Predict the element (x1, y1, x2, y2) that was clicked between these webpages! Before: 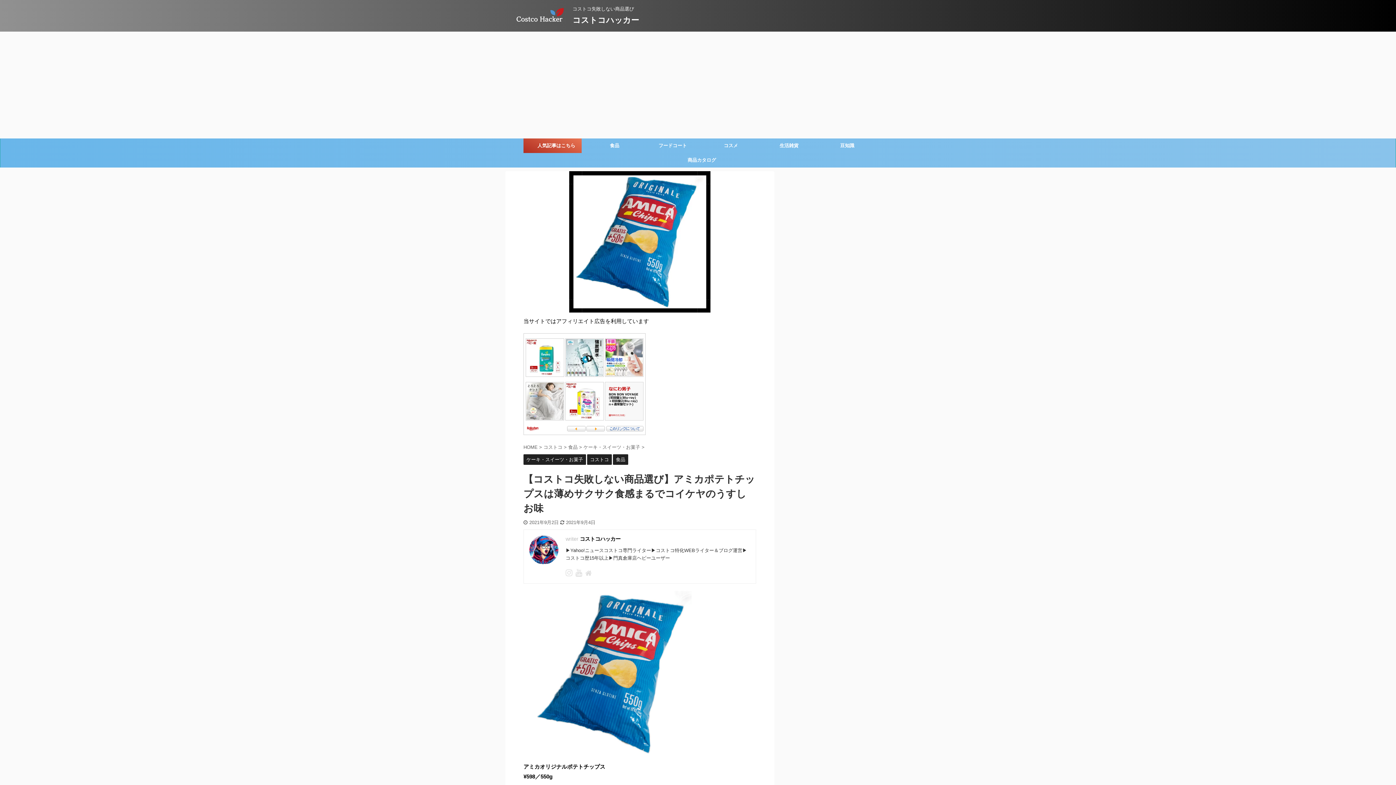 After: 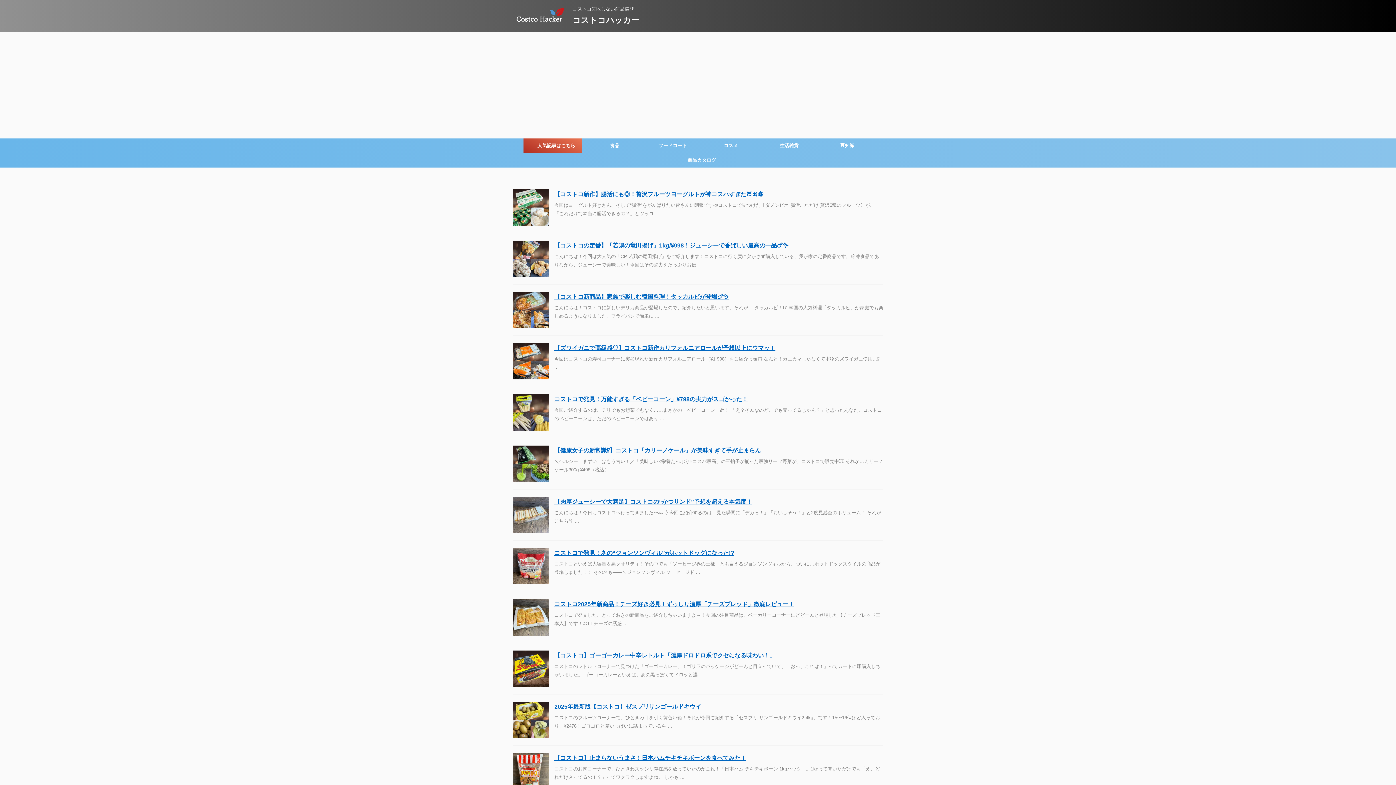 Action: bbox: (512, 15, 567, 21)